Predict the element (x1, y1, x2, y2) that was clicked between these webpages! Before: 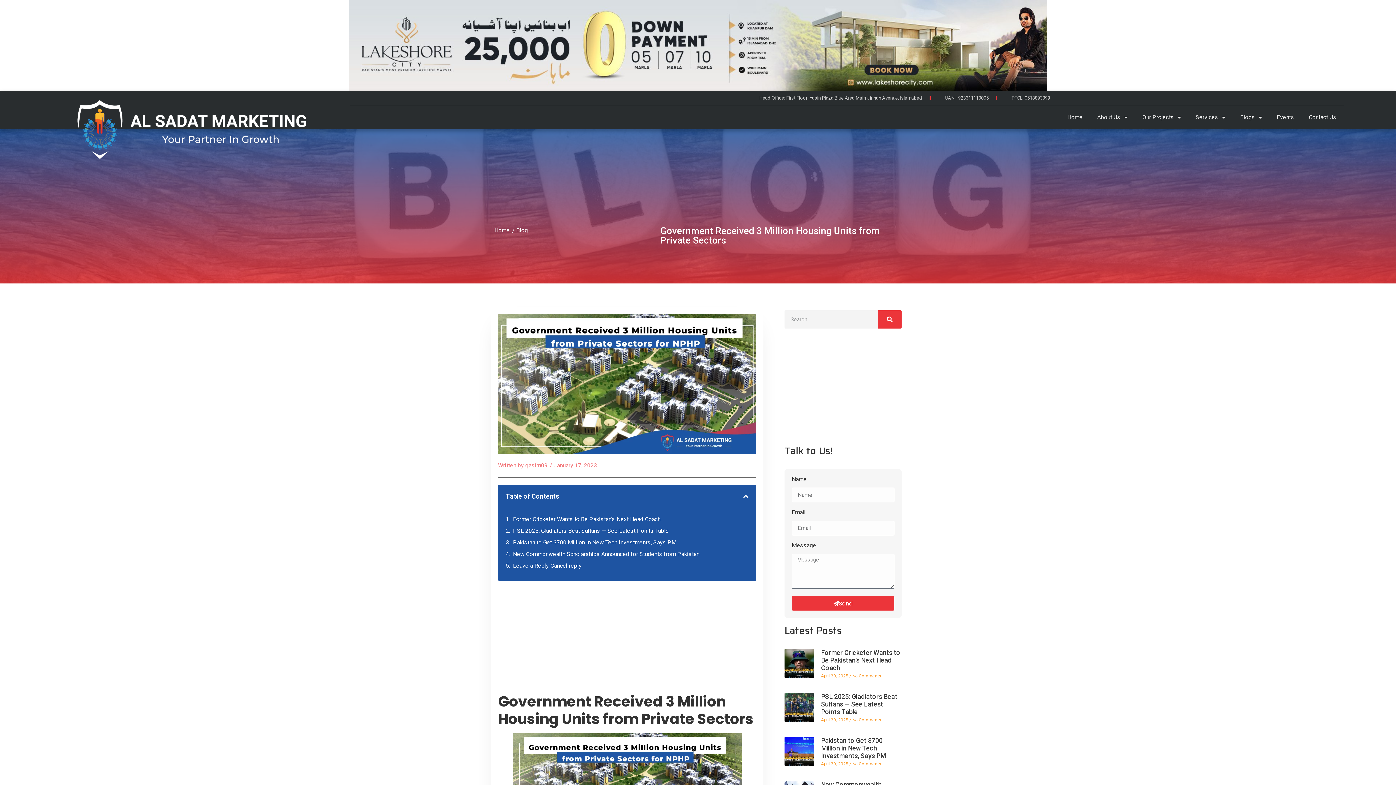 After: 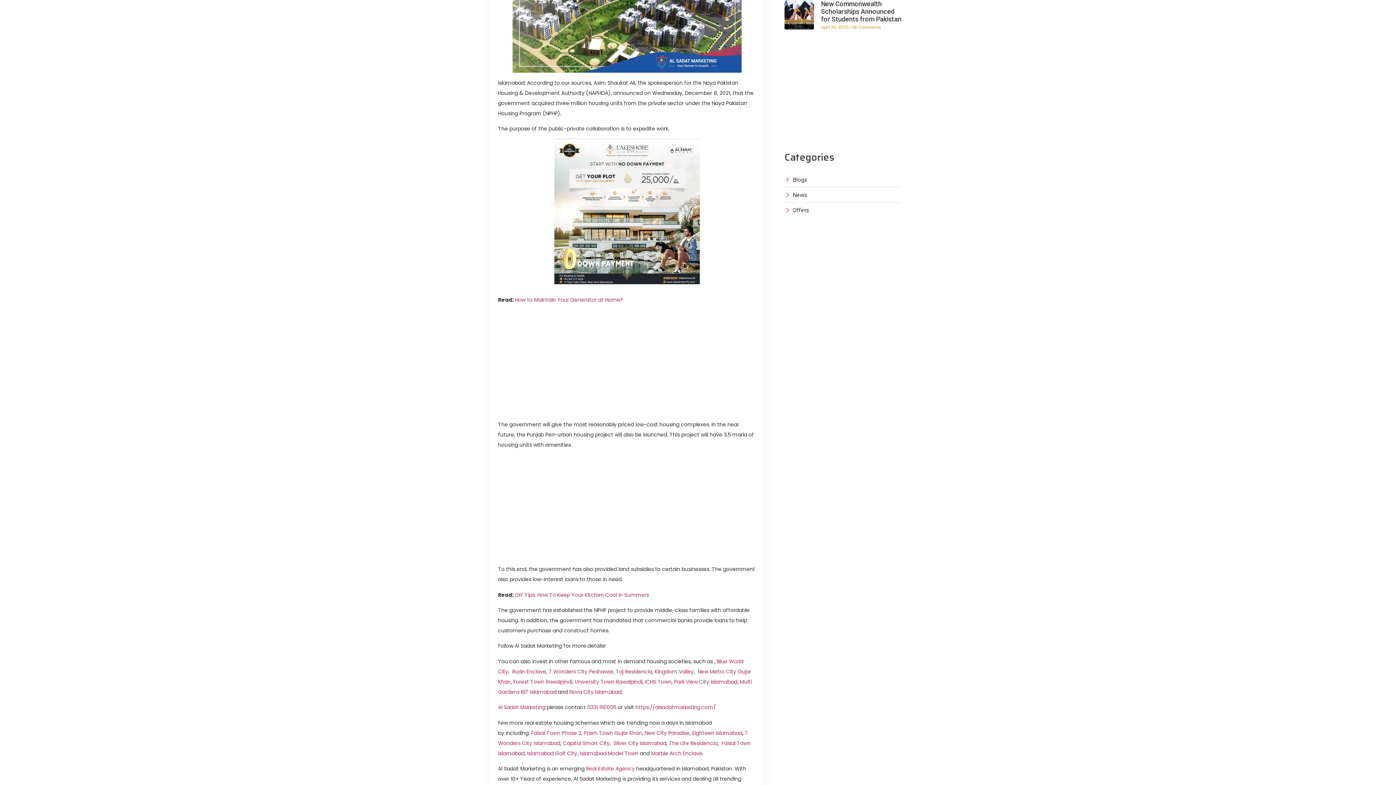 Action: bbox: (513, 550, 699, 558) label: New Commonwealth Scholarships Announced for Students from Pakistan